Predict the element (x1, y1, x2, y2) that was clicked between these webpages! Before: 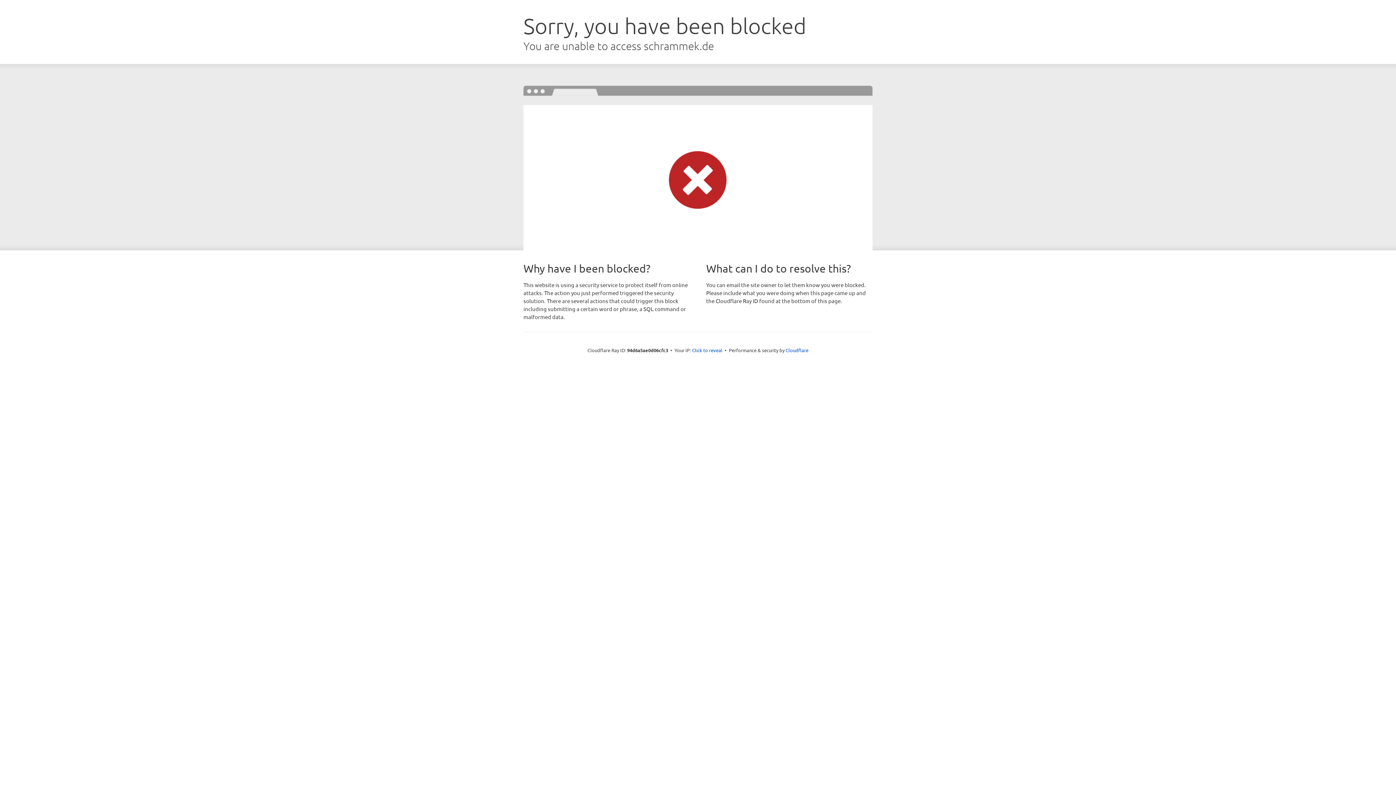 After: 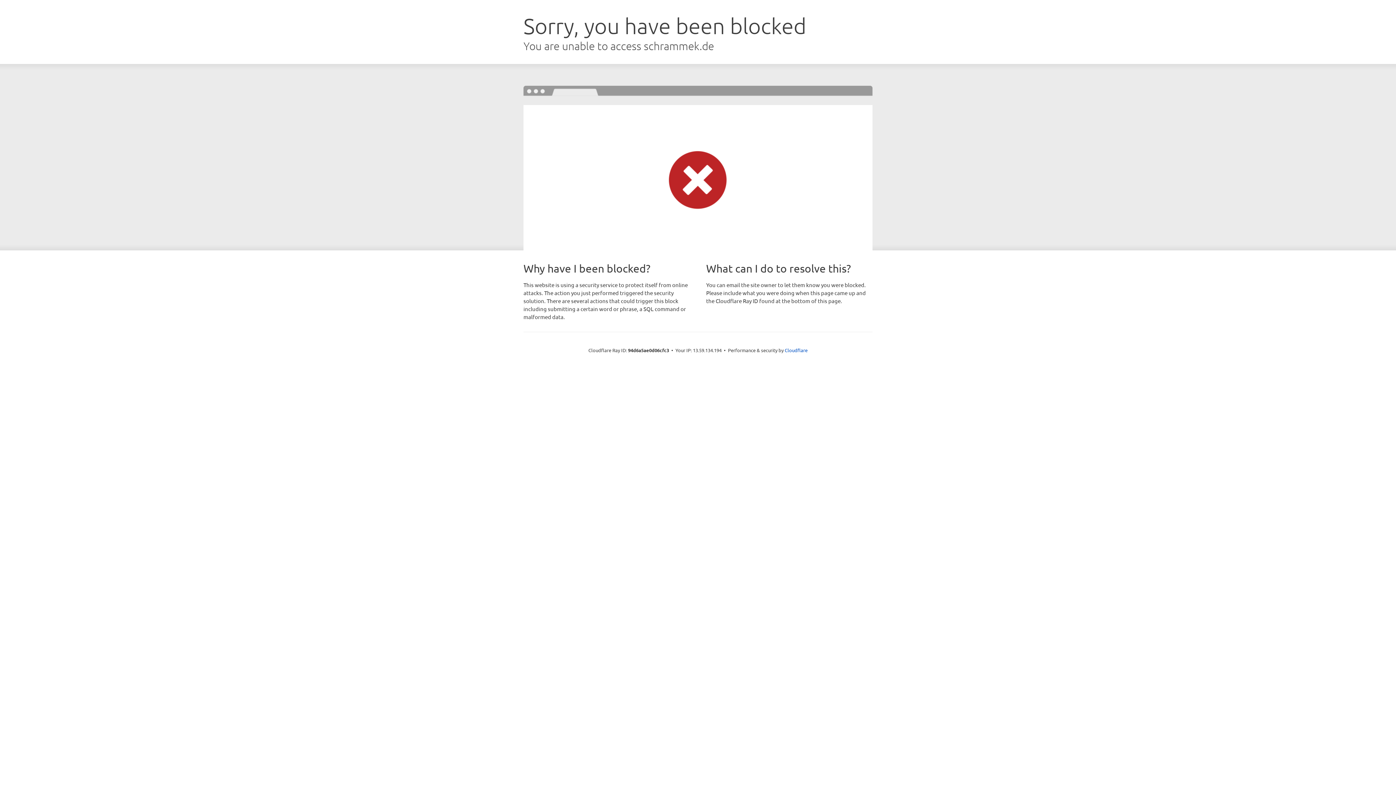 Action: label: Click to reveal bbox: (692, 346, 722, 353)